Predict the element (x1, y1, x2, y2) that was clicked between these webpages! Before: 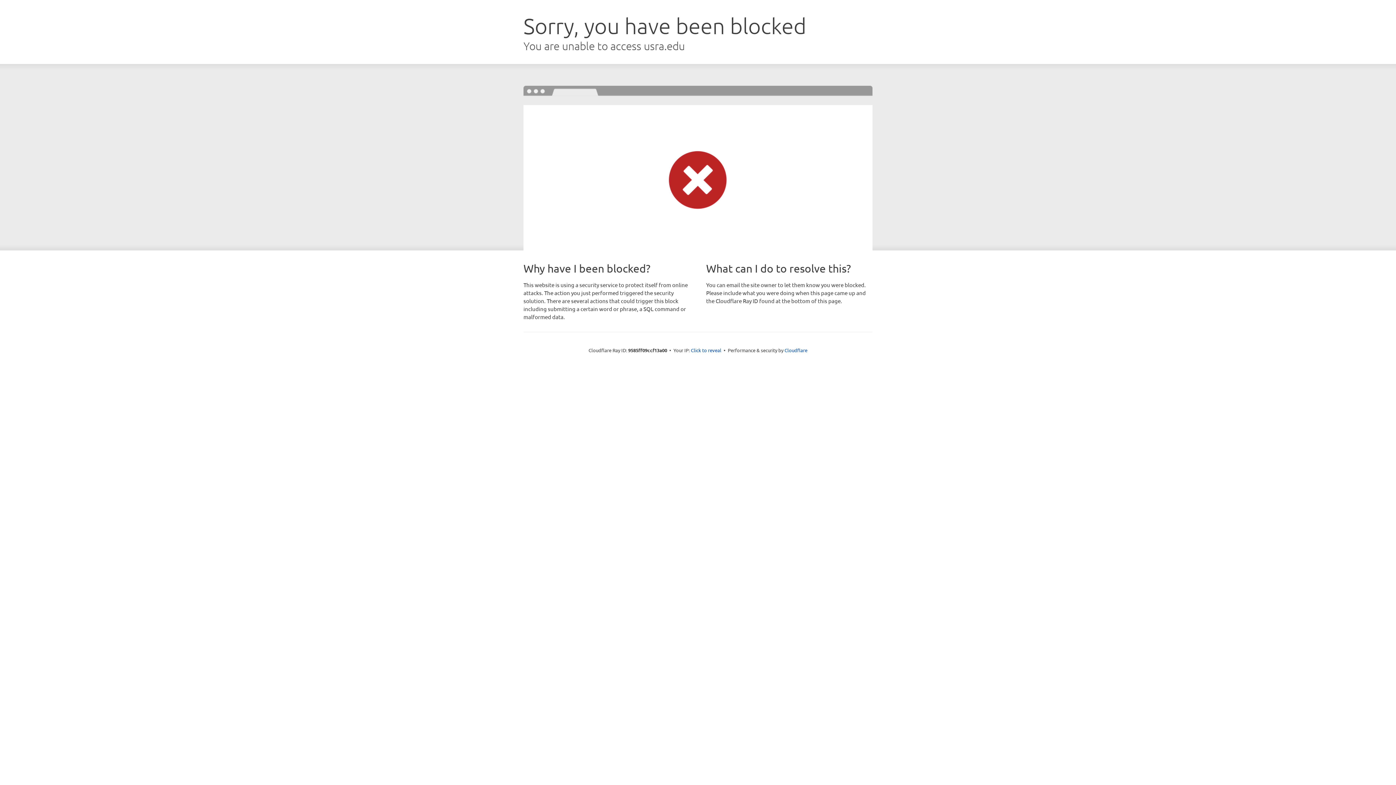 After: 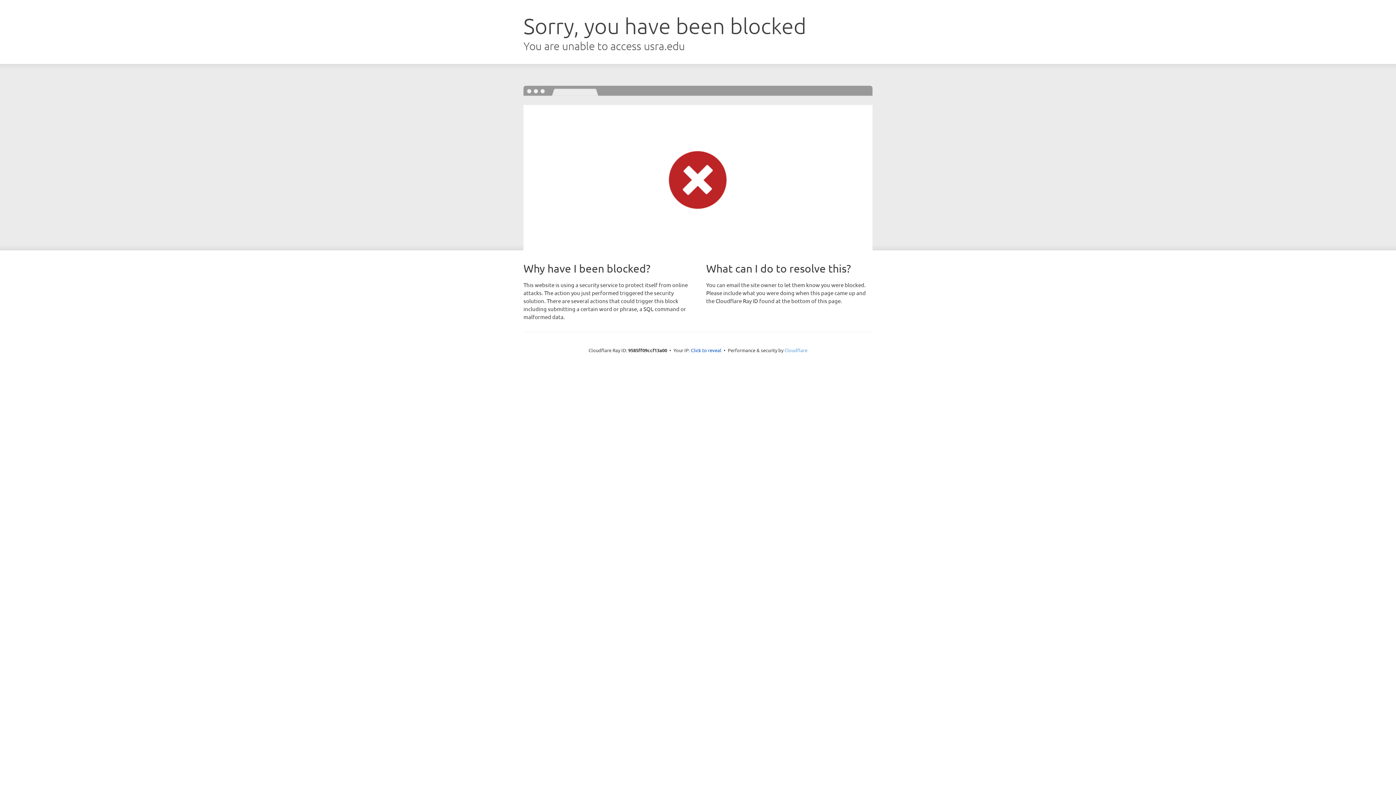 Action: label: Cloudflare bbox: (784, 347, 807, 353)